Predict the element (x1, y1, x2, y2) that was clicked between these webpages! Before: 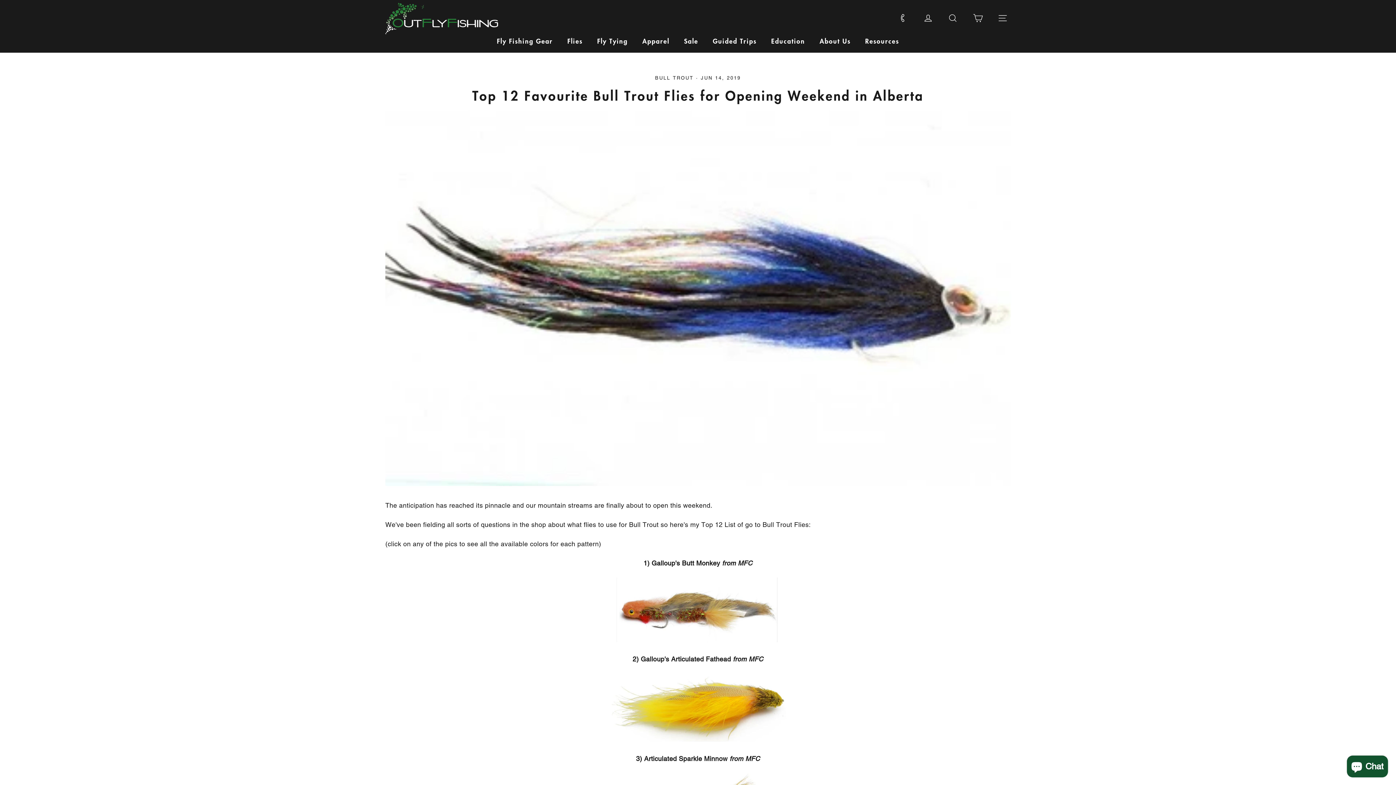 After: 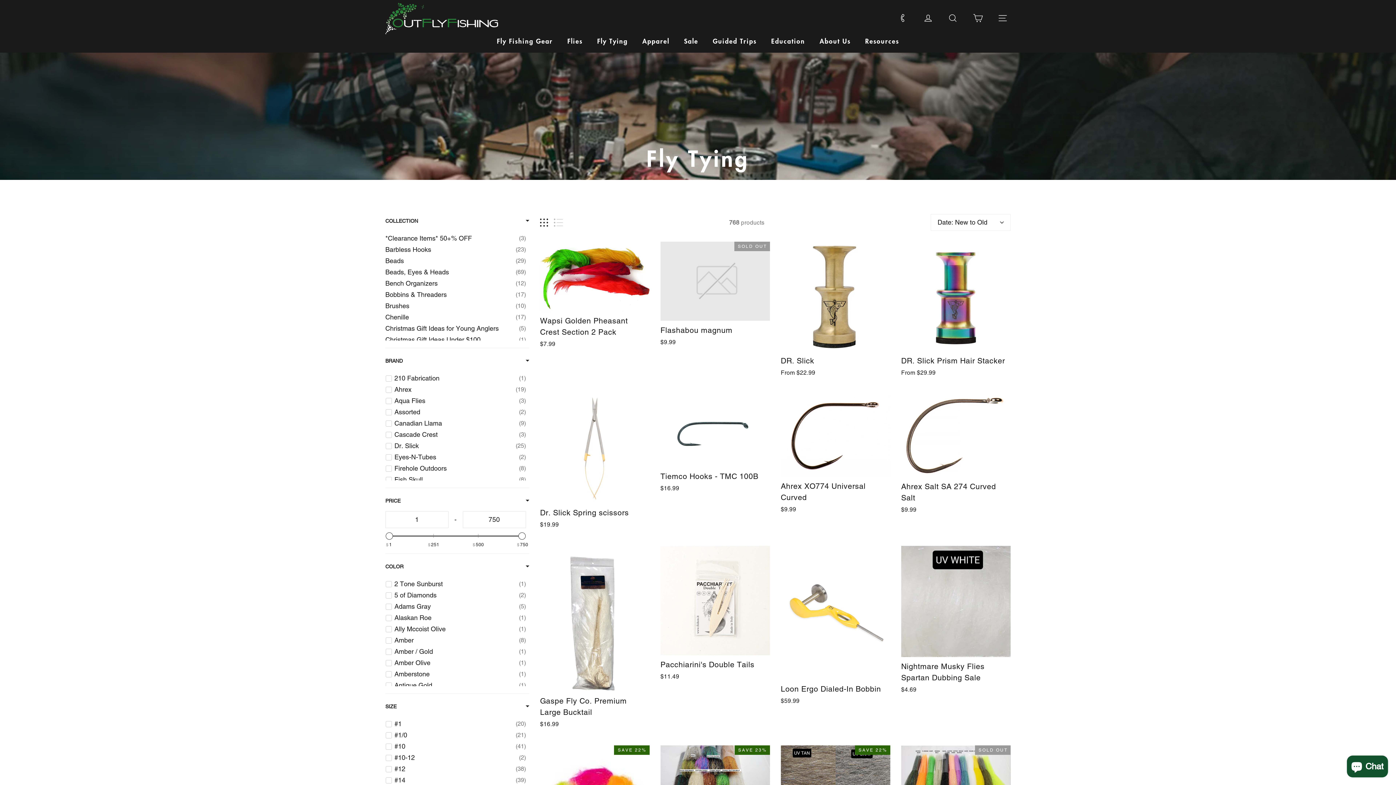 Action: bbox: (590, 32, 635, 49) label: Fly Tying